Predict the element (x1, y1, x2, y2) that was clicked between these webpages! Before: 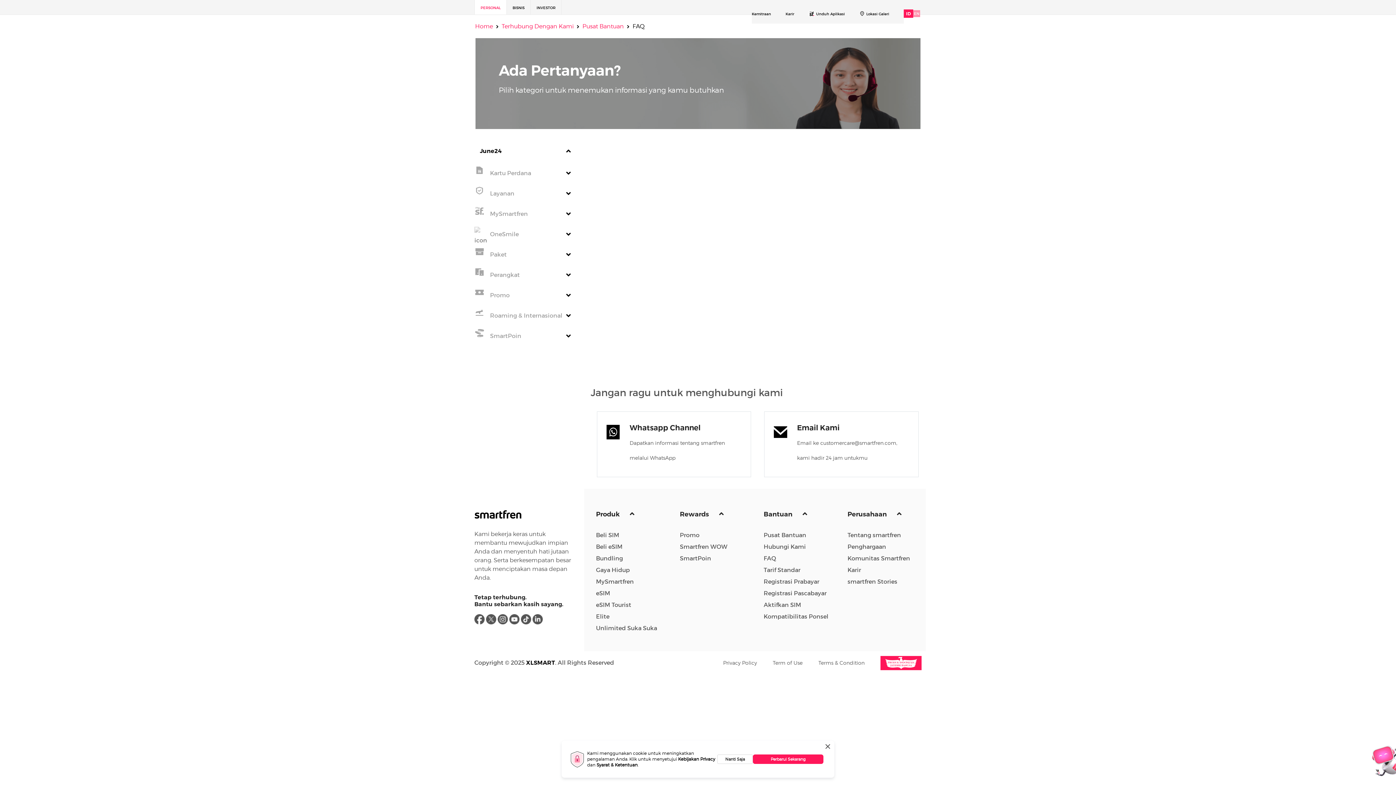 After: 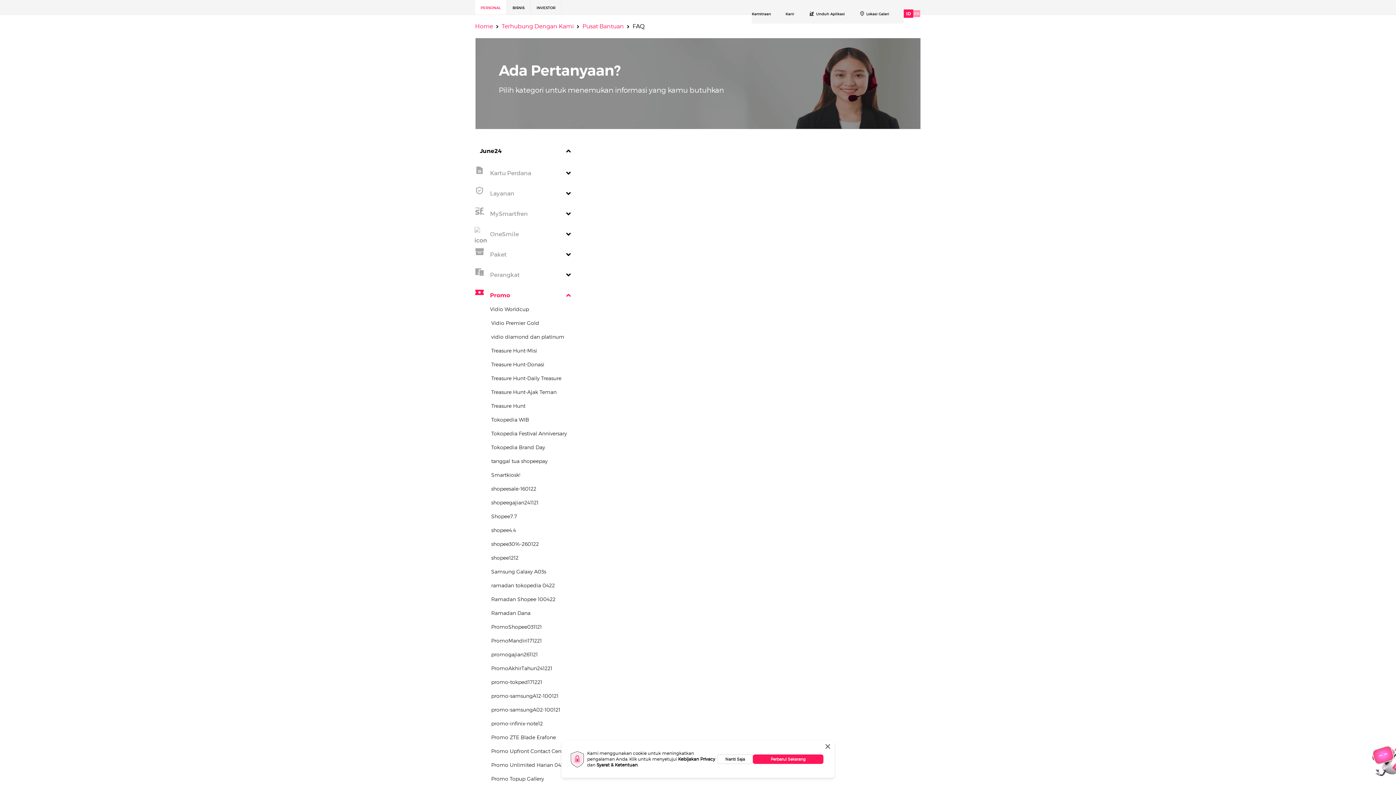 Action: label: Promo bbox: (474, 287, 582, 302)